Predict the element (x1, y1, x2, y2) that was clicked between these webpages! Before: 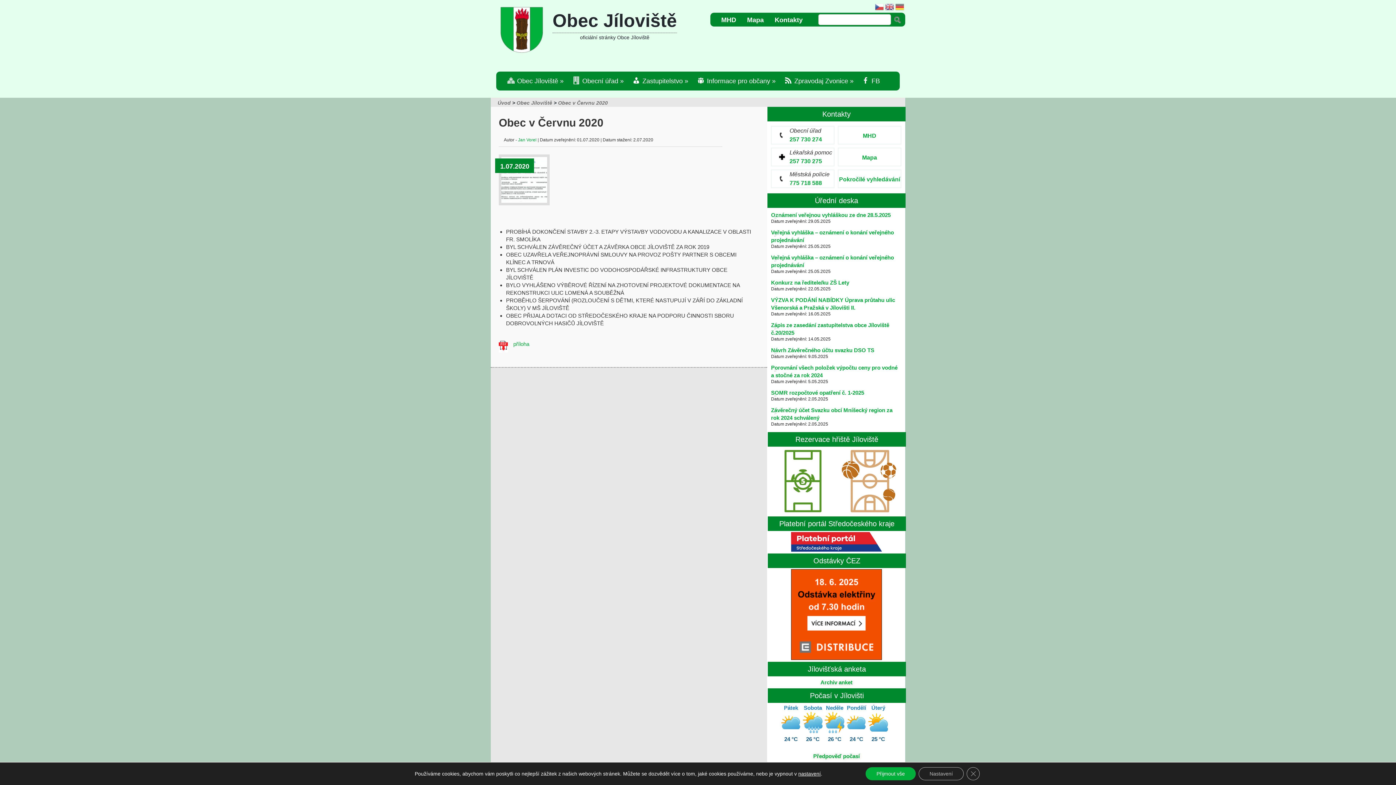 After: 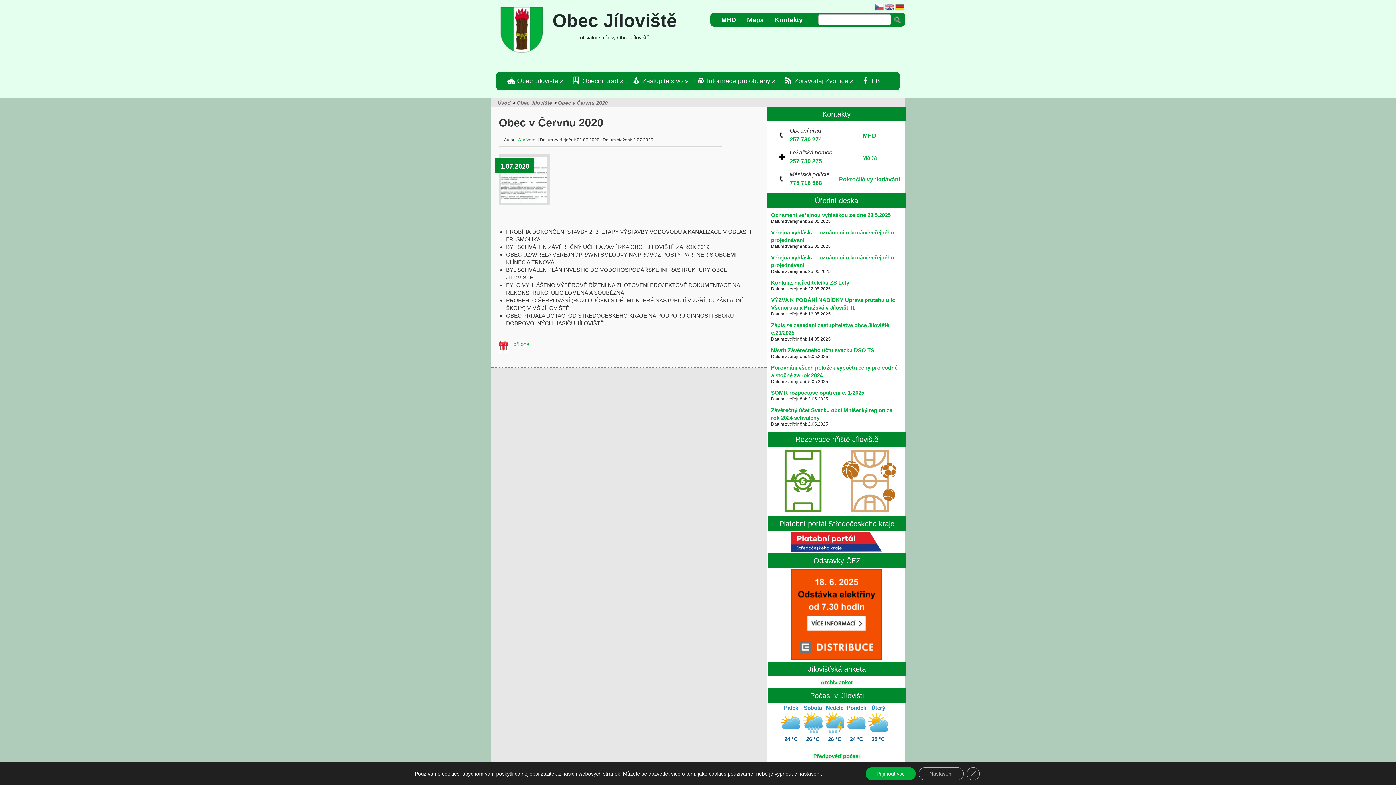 Action: bbox: (894, 3, 905, 9)